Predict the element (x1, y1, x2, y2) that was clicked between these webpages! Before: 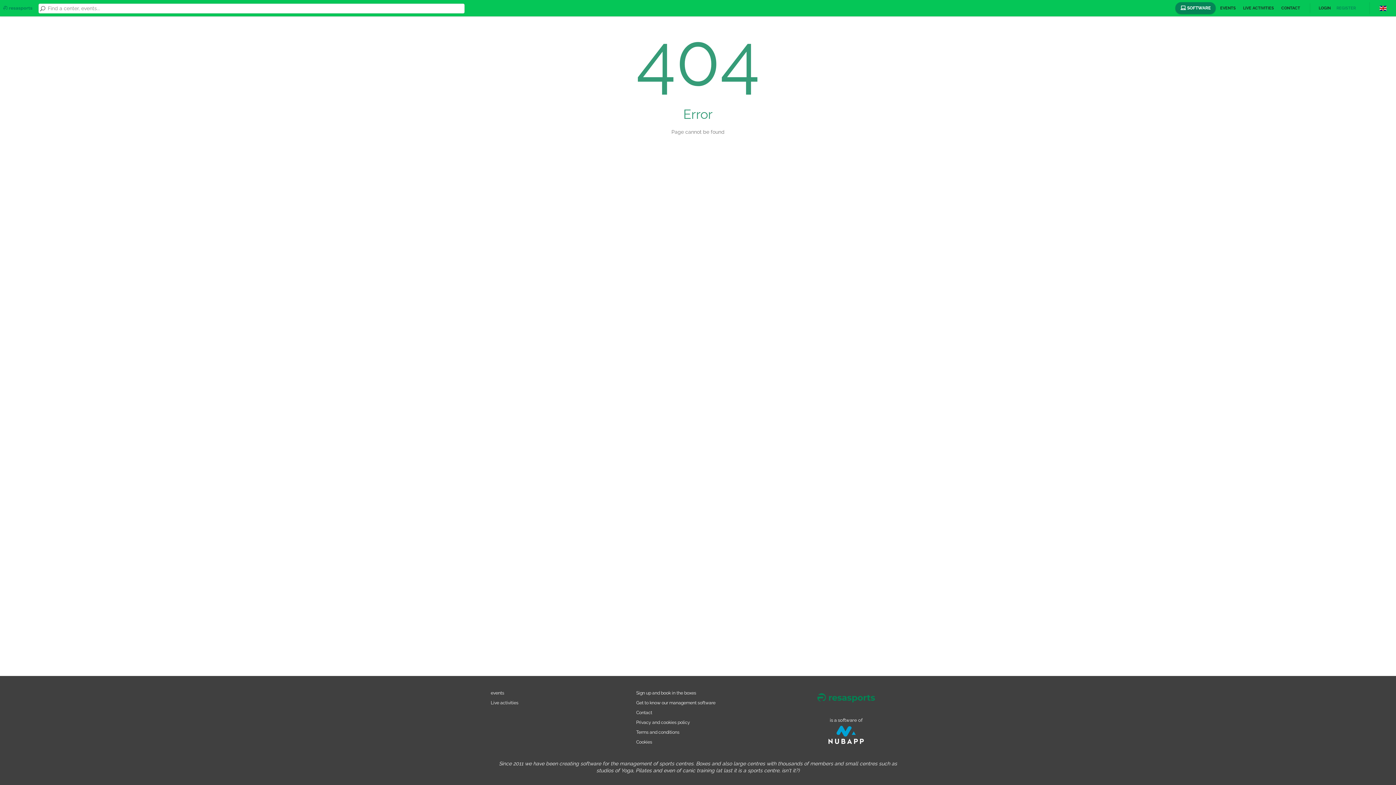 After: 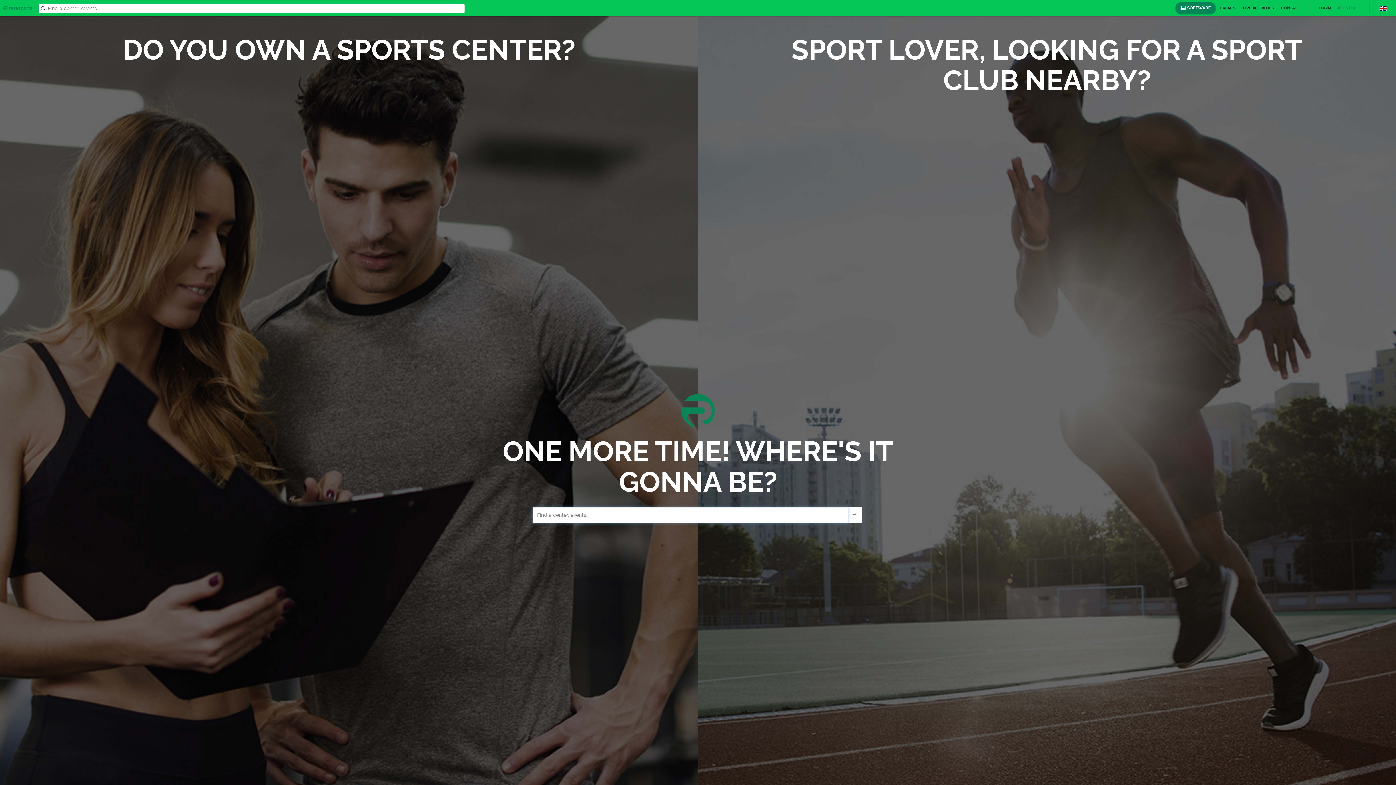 Action: bbox: (815, 698, 876, 704)